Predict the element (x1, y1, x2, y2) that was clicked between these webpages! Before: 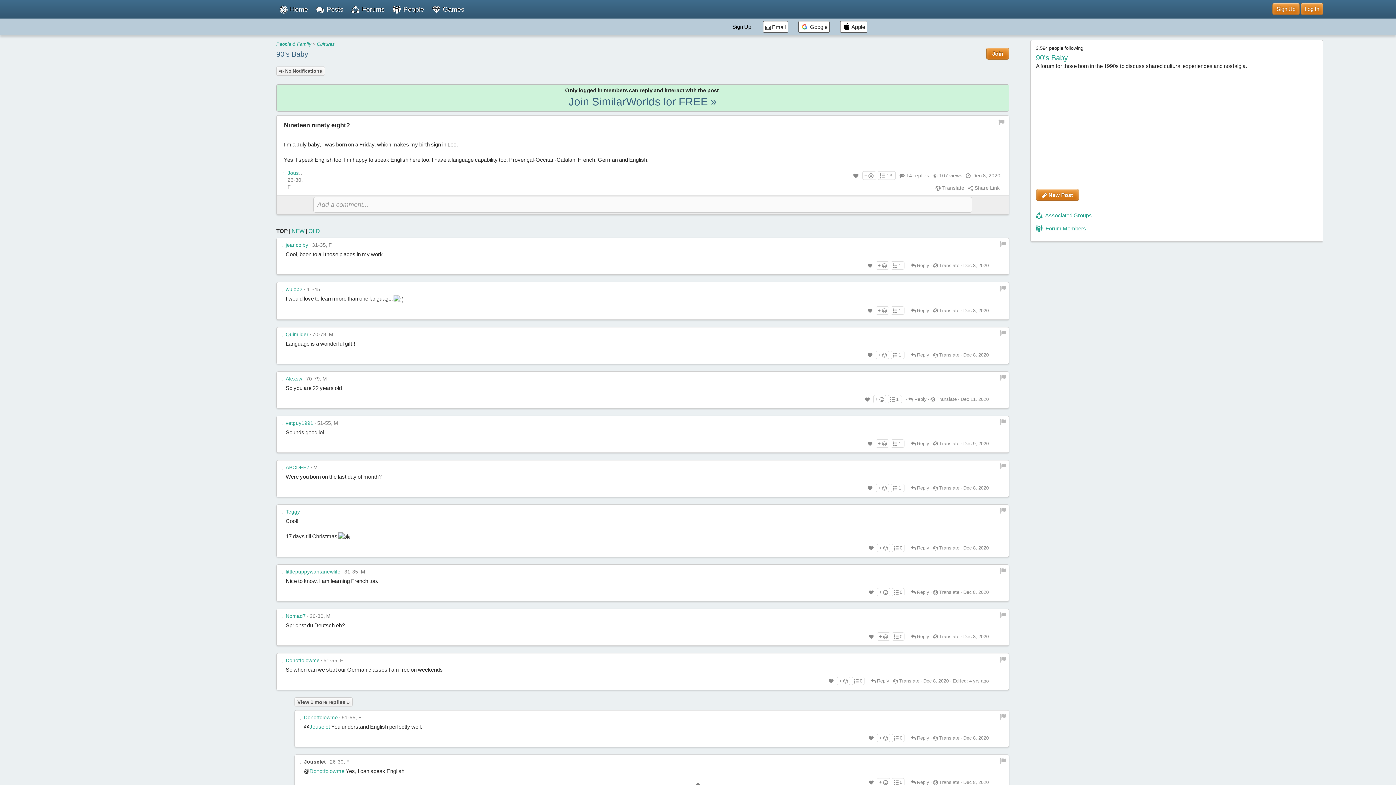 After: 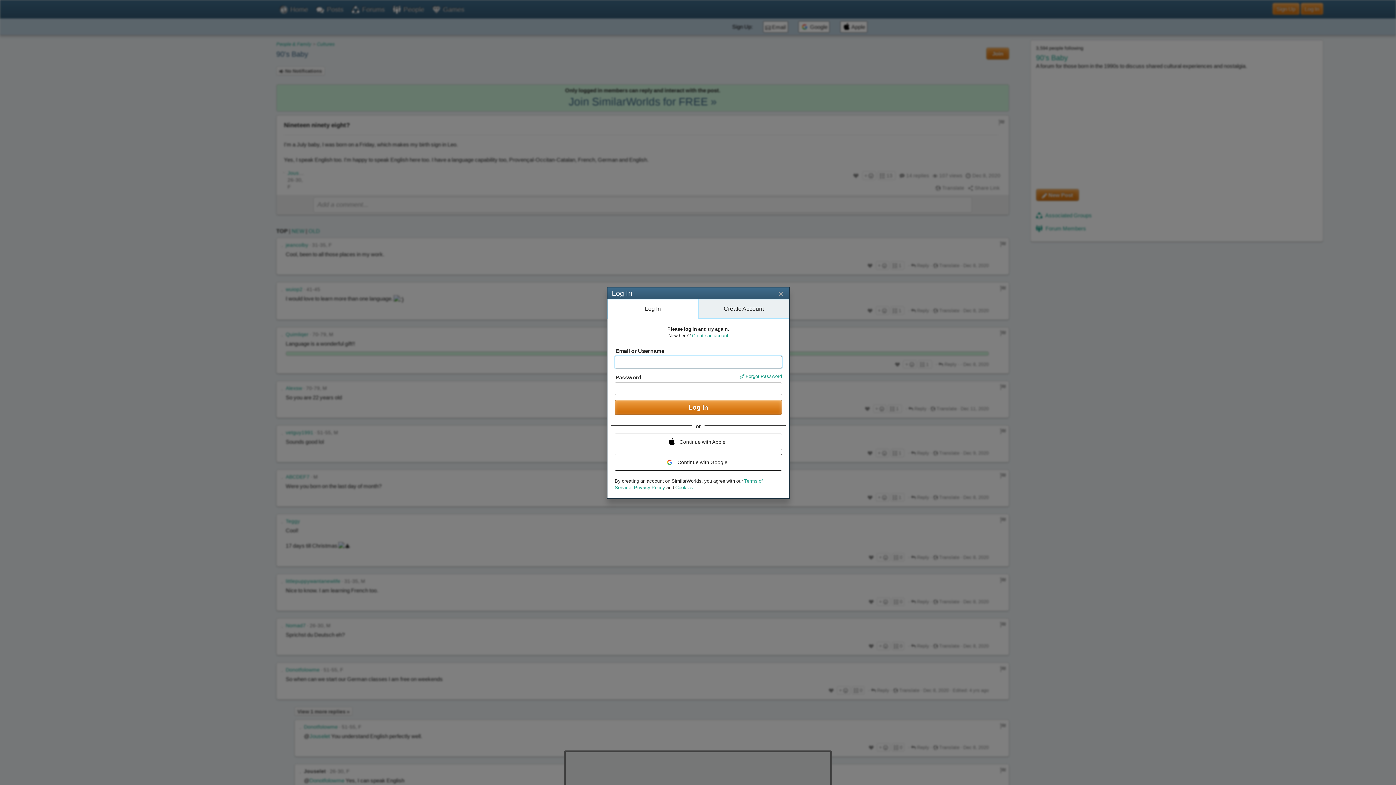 Action: label:  Translate bbox: (933, 352, 959, 357)